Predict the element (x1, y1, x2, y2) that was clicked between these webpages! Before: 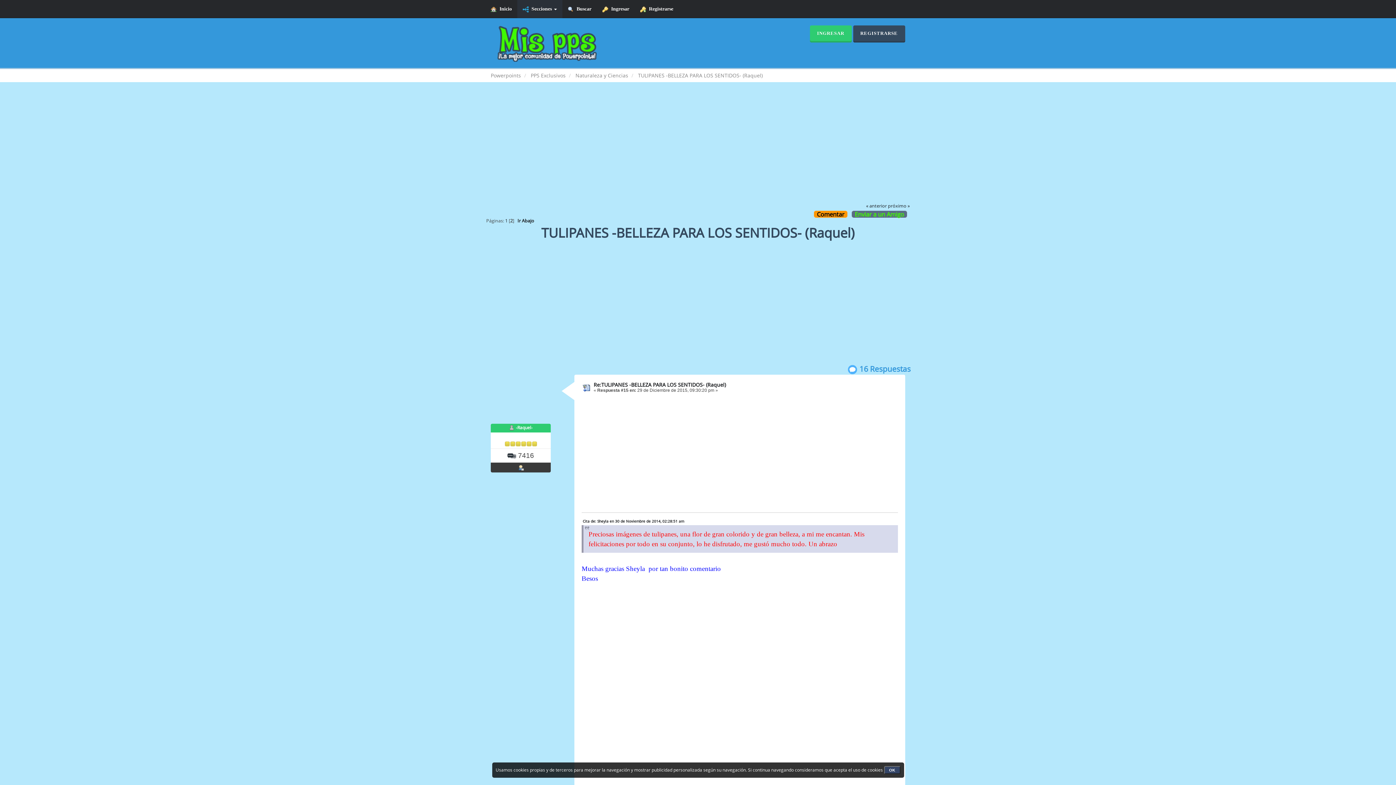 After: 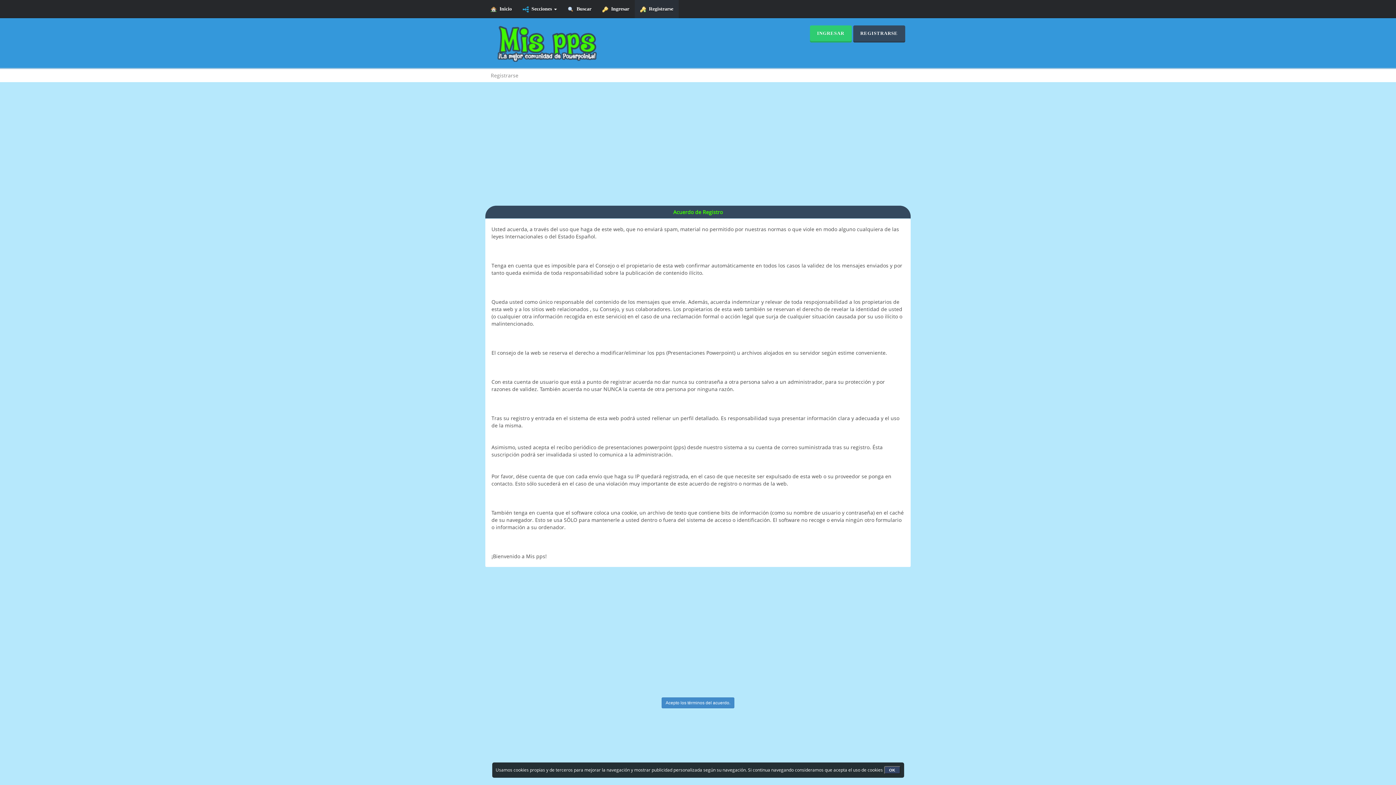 Action: bbox: (634, 0, 678, 18) label:   Registrarse